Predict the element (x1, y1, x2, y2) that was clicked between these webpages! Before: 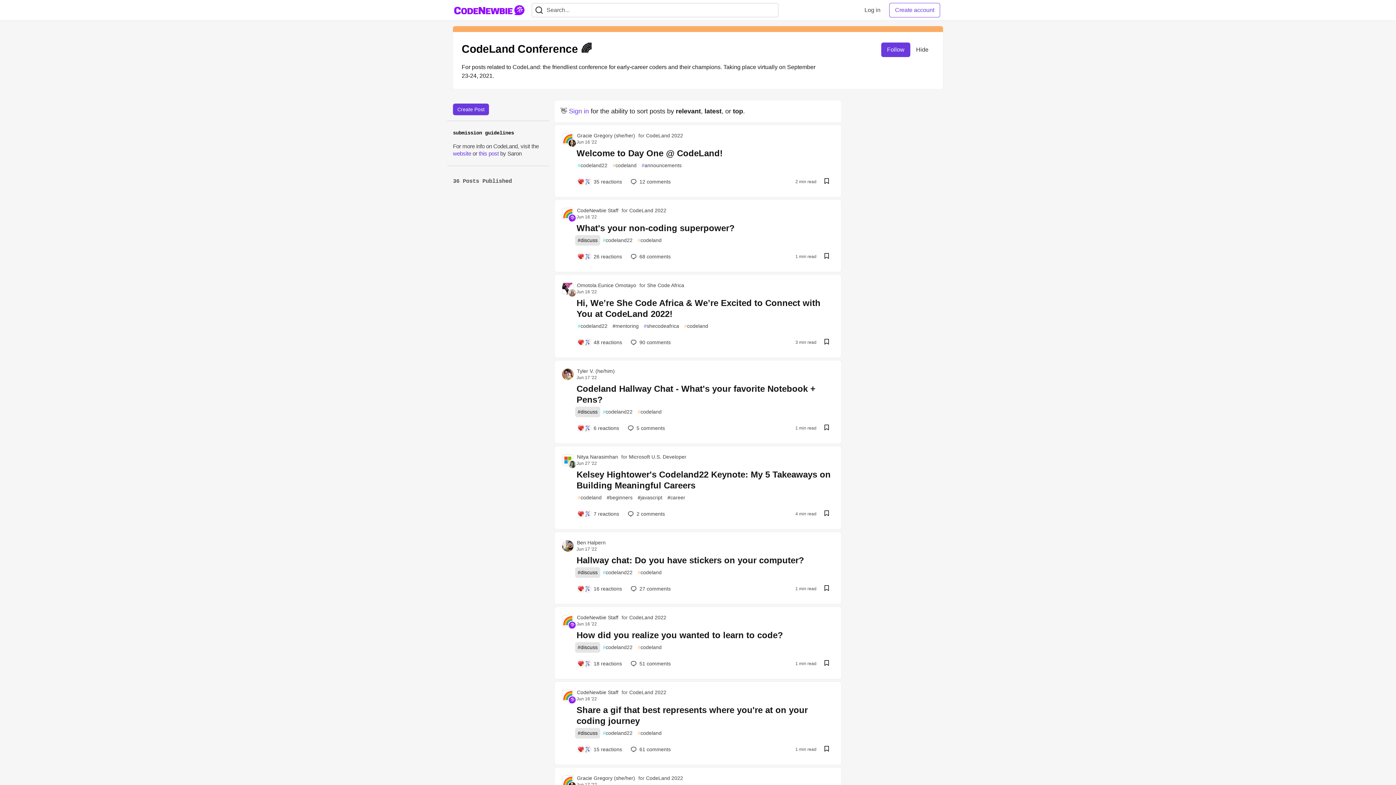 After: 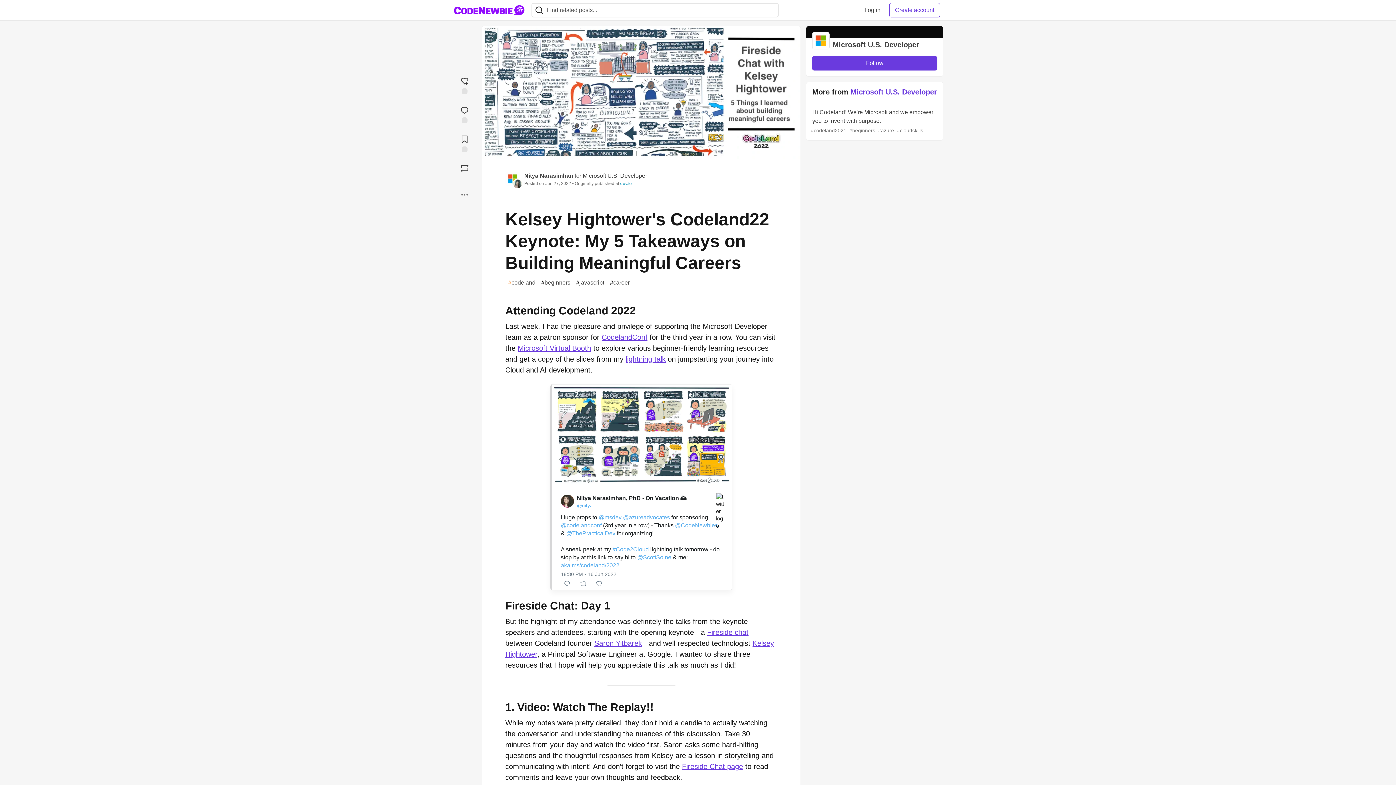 Action: bbox: (576, 461, 597, 466) label: Jun 27 '22